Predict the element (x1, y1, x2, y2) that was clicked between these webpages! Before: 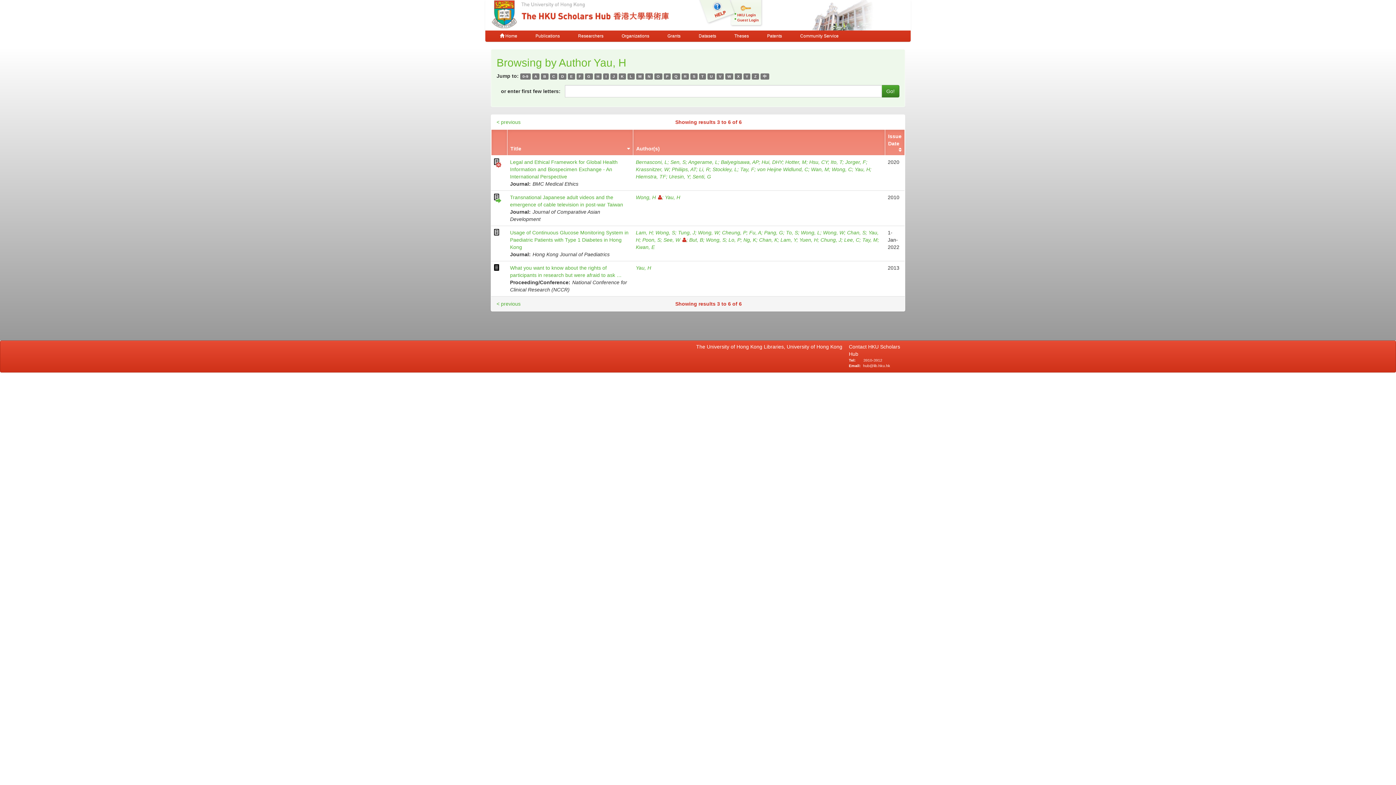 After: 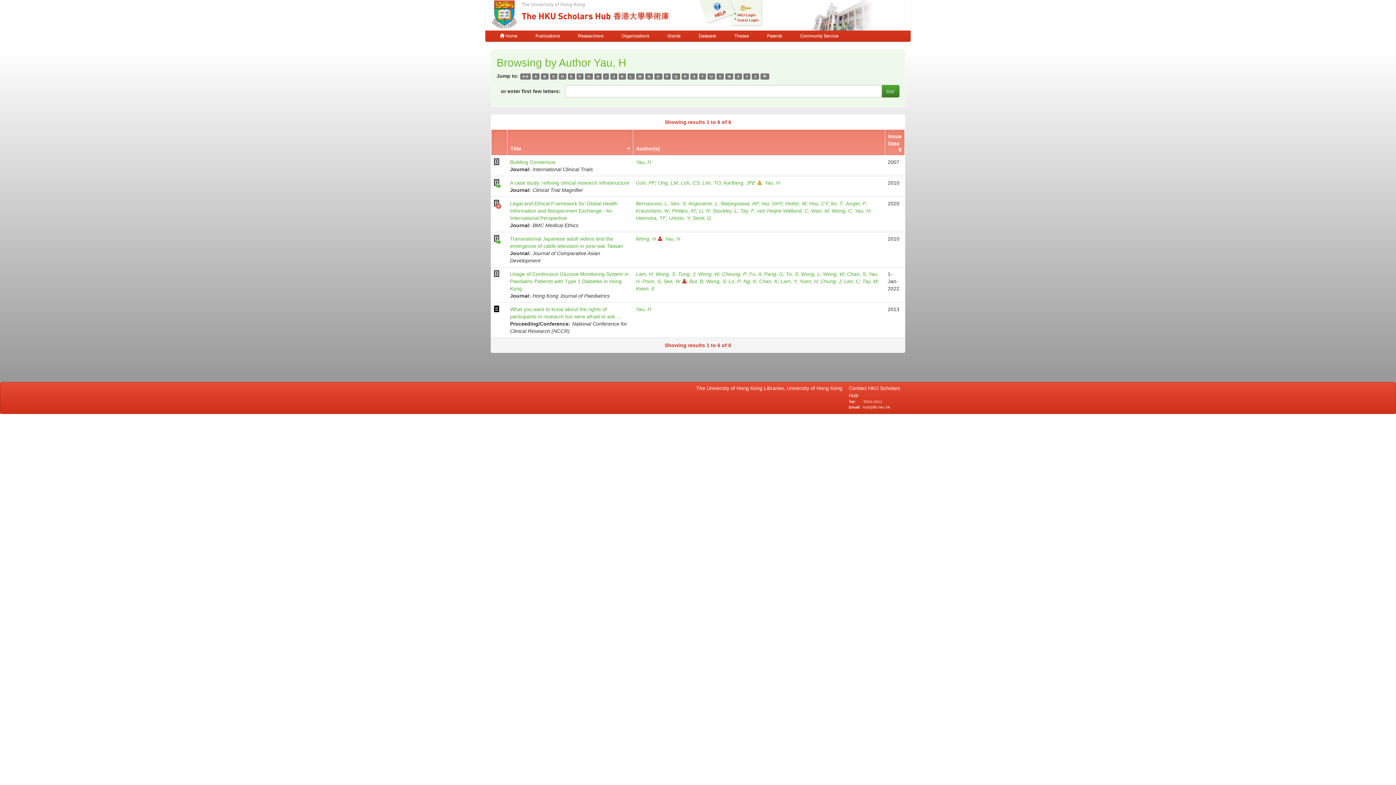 Action: bbox: (532, 73, 539, 79) label: A